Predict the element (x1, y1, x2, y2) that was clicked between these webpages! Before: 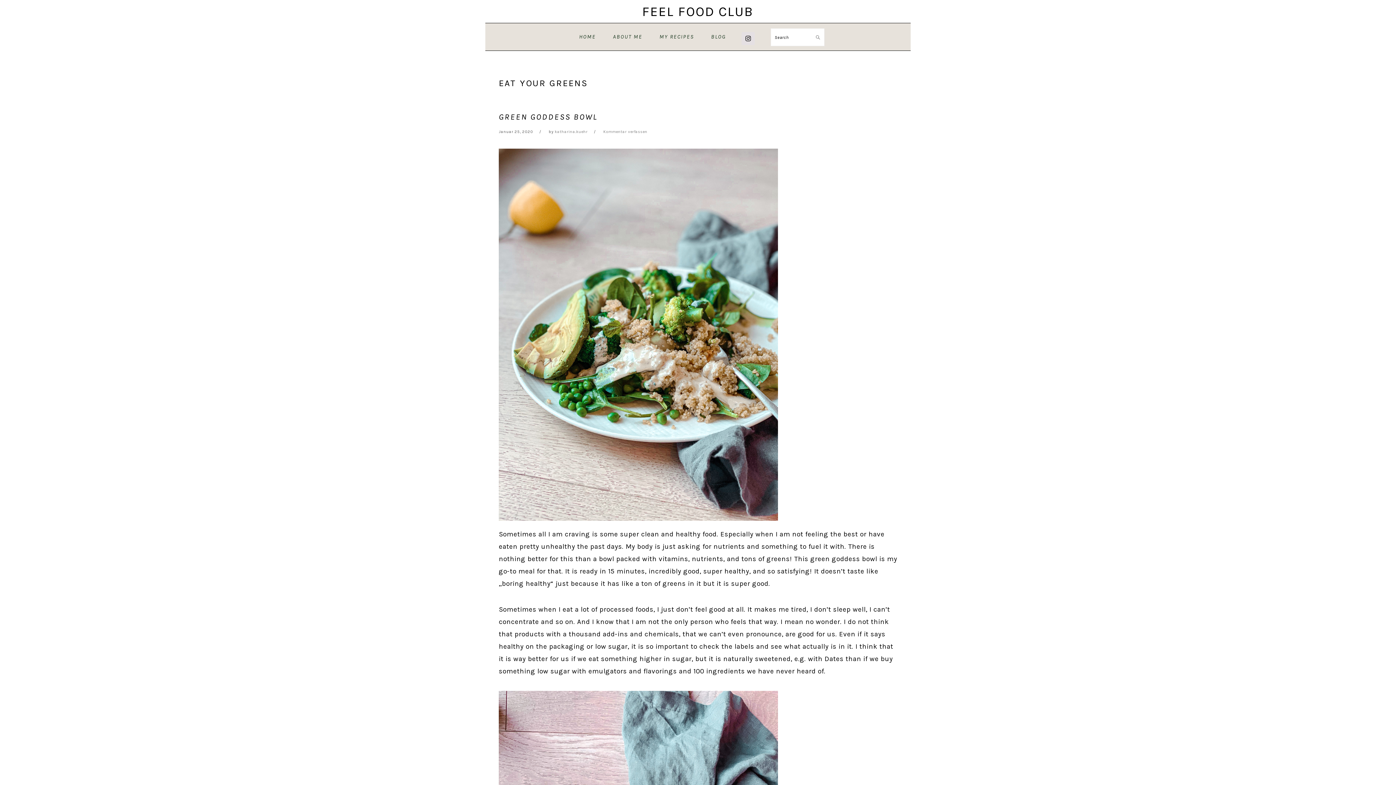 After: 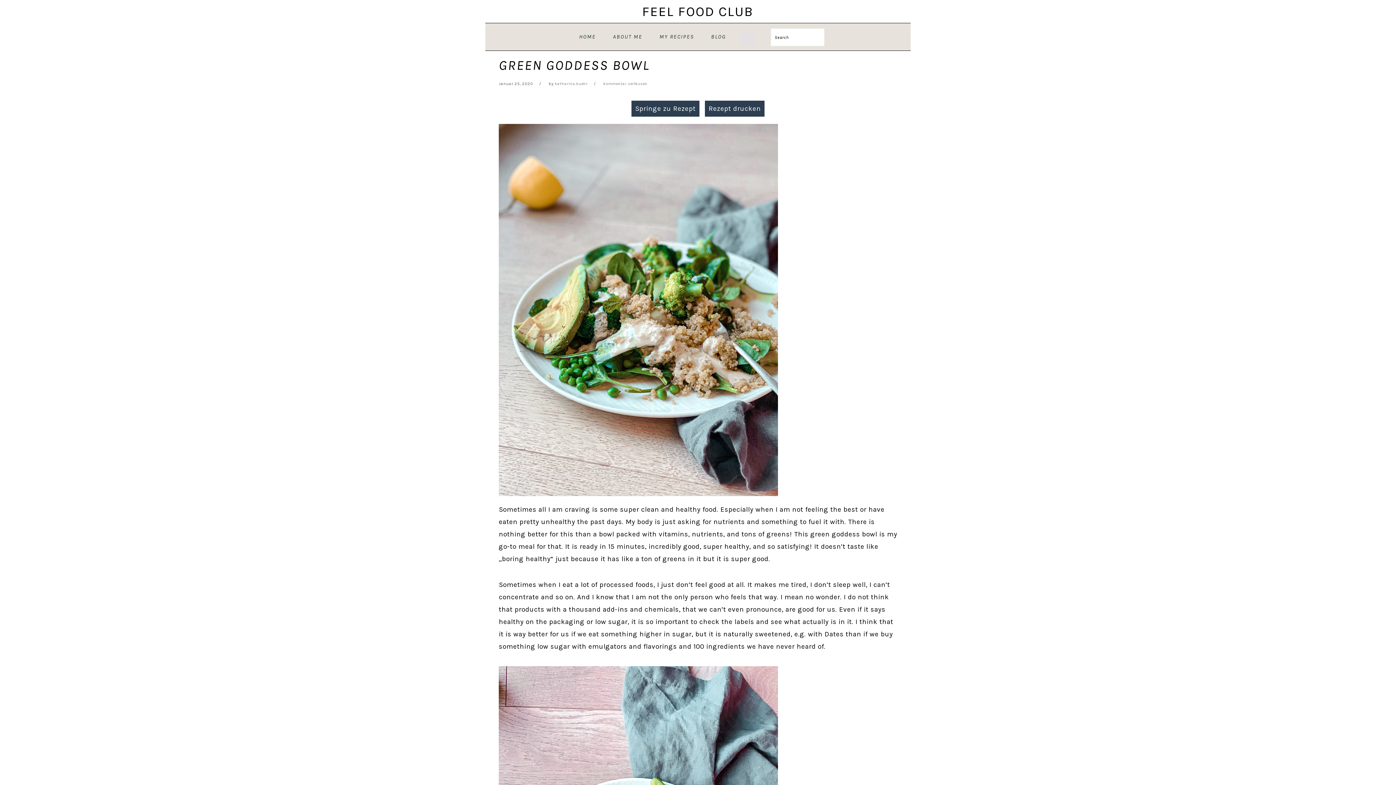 Action: label: GREEN GODDESS BOWL bbox: (498, 112, 597, 121)